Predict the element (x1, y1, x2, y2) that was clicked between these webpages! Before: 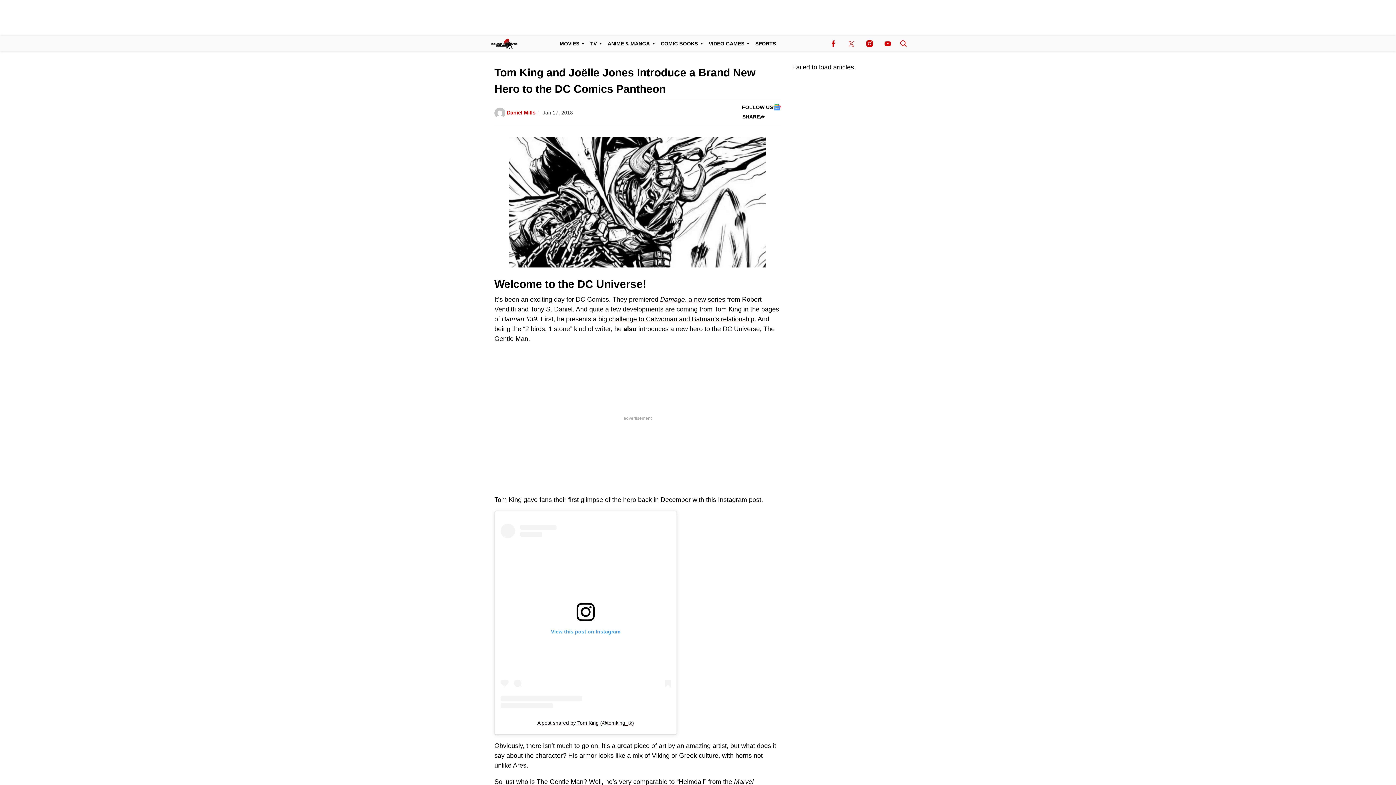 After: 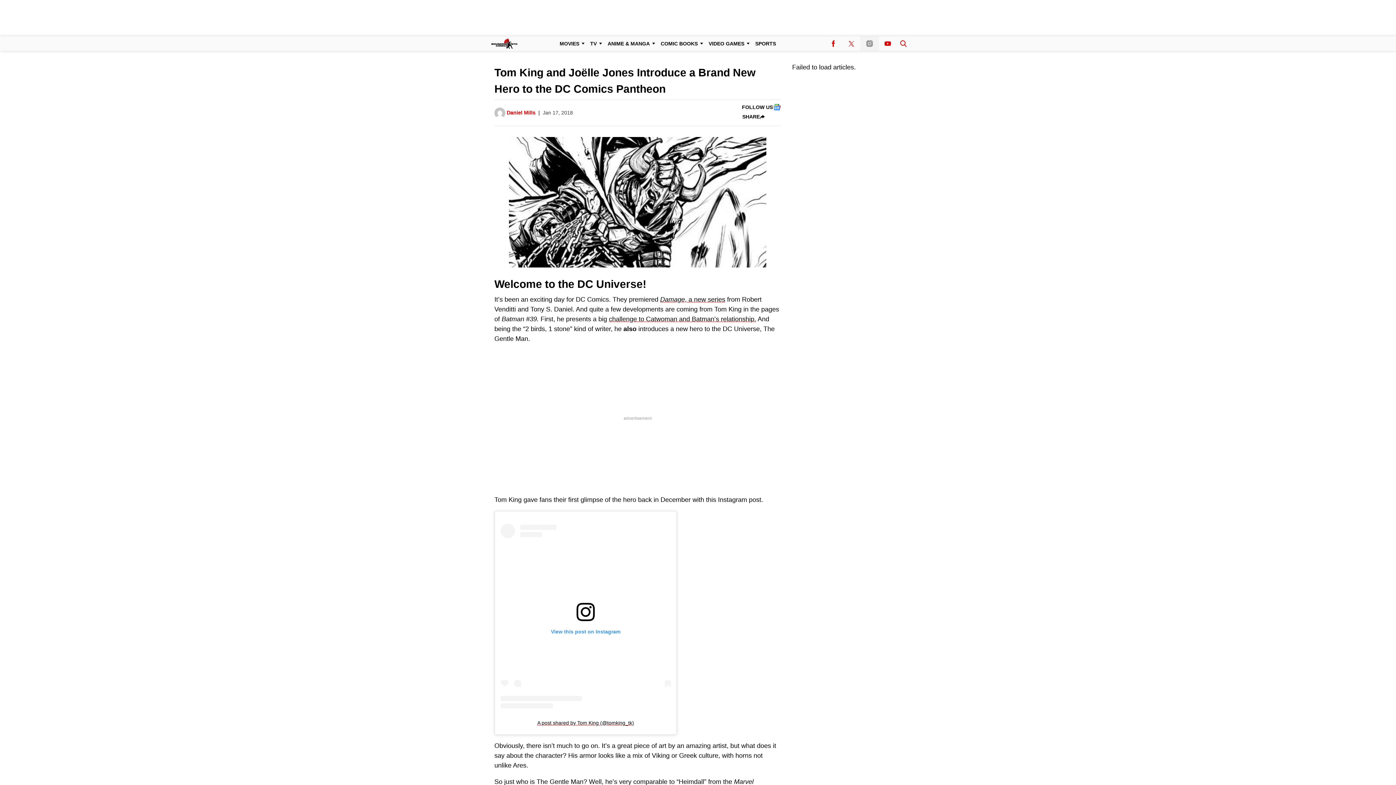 Action: bbox: (860, 36, 878, 50) label: (opens in a new tab)